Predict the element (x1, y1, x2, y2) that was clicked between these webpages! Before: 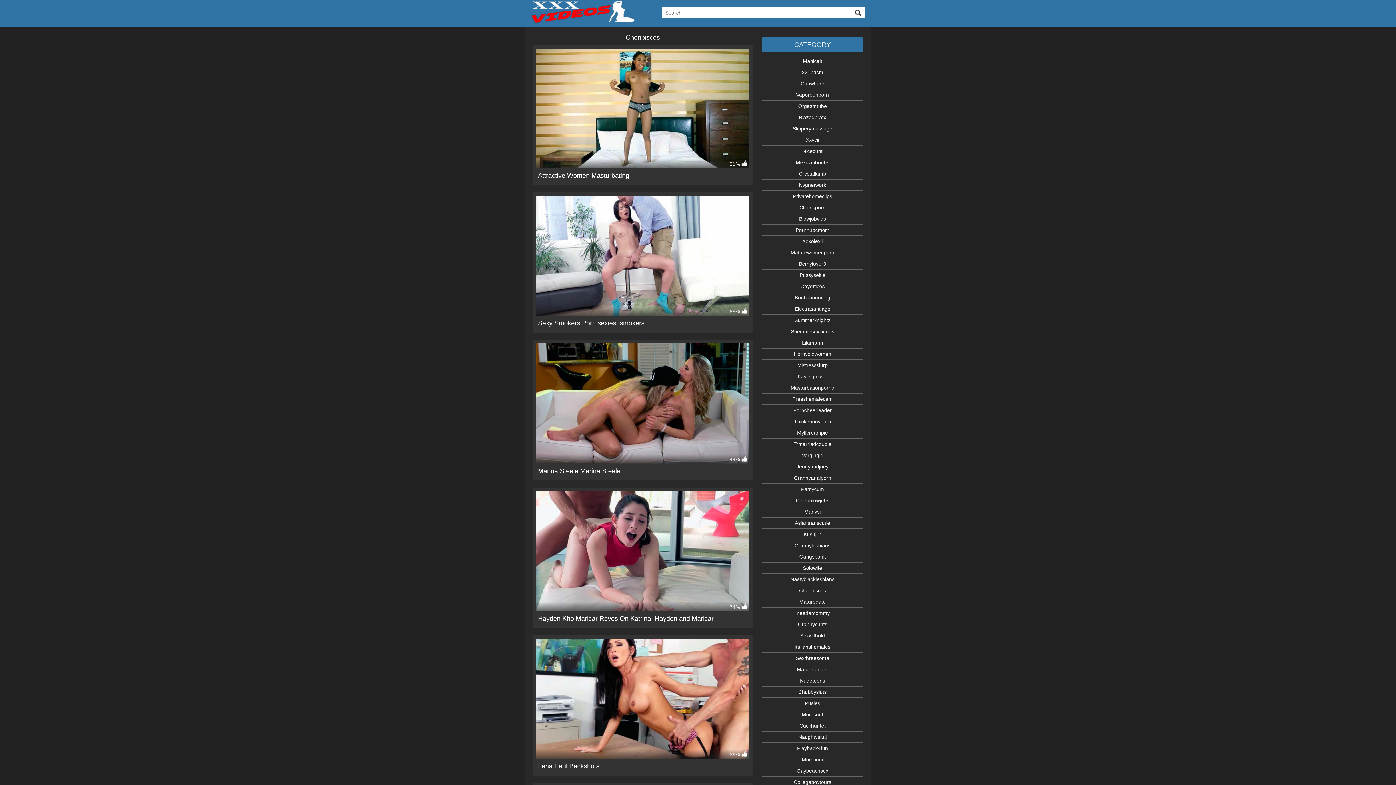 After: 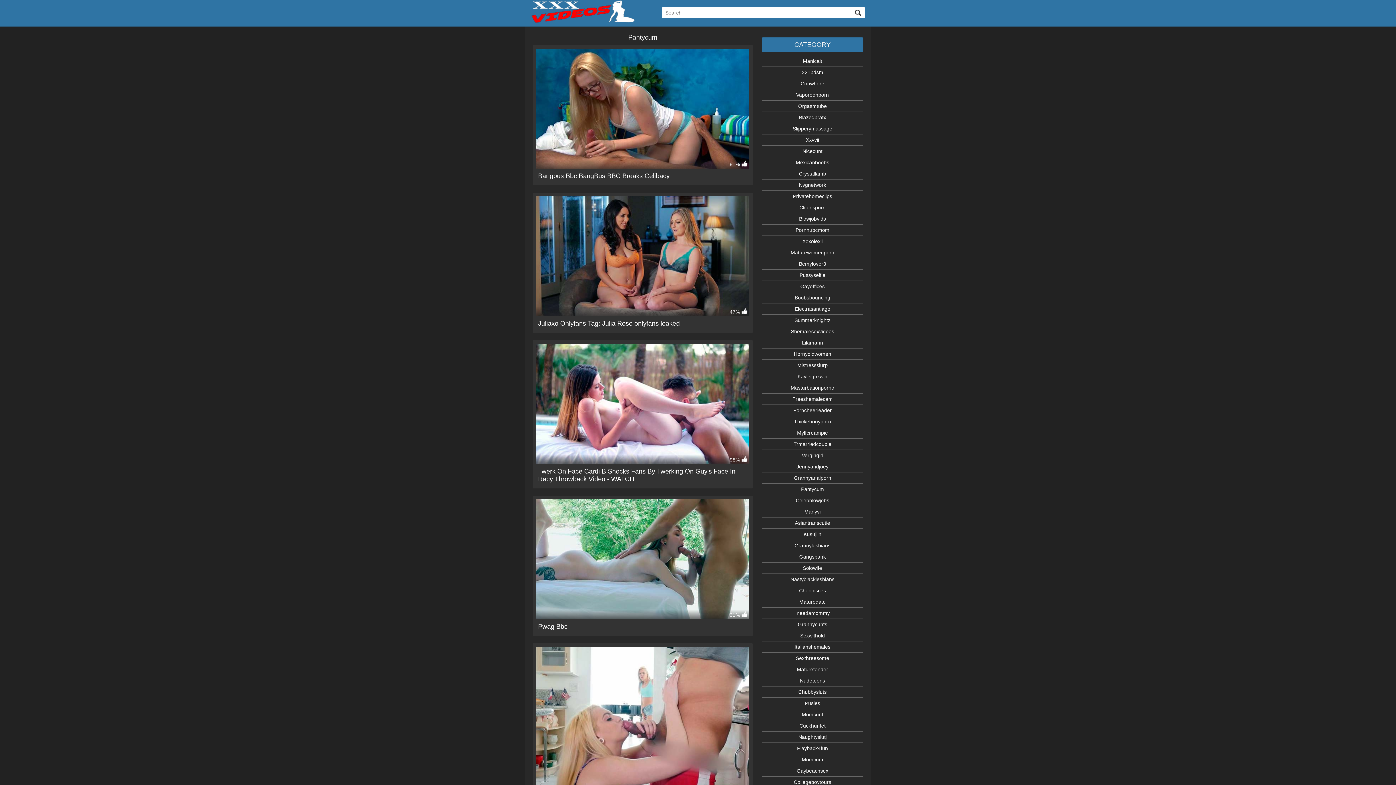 Action: bbox: (761, 484, 863, 494) label: Pantycum